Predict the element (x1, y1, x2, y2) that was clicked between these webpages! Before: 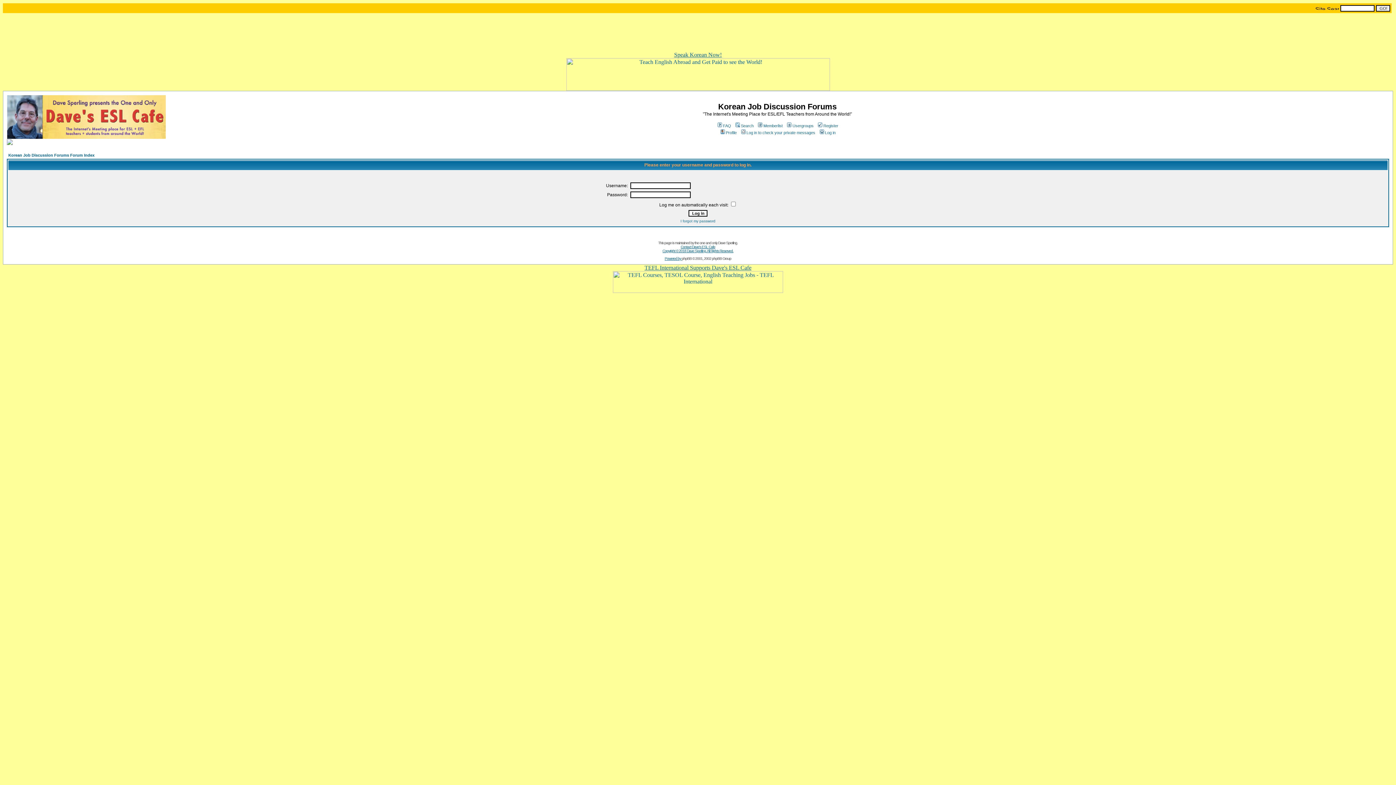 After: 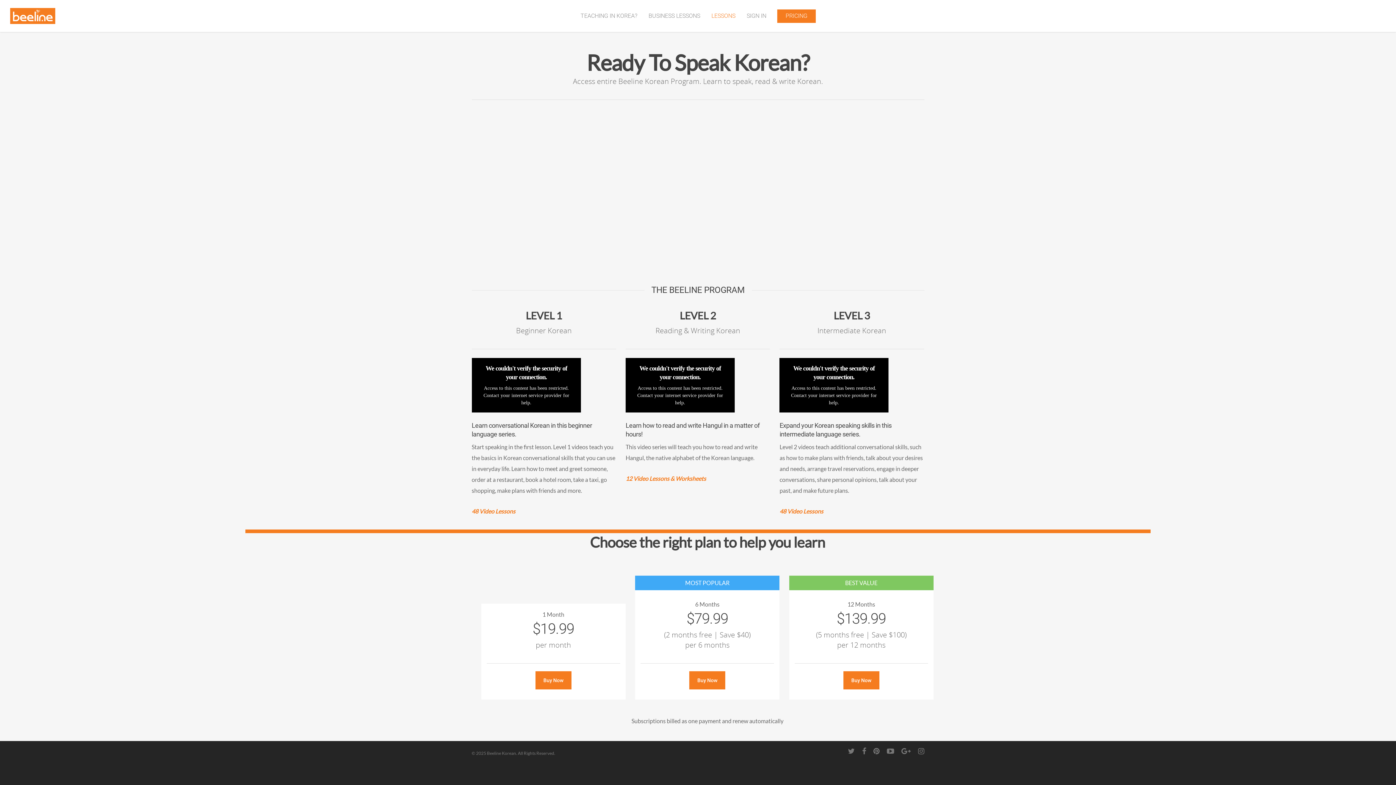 Action: bbox: (566, 85, 830, 92)